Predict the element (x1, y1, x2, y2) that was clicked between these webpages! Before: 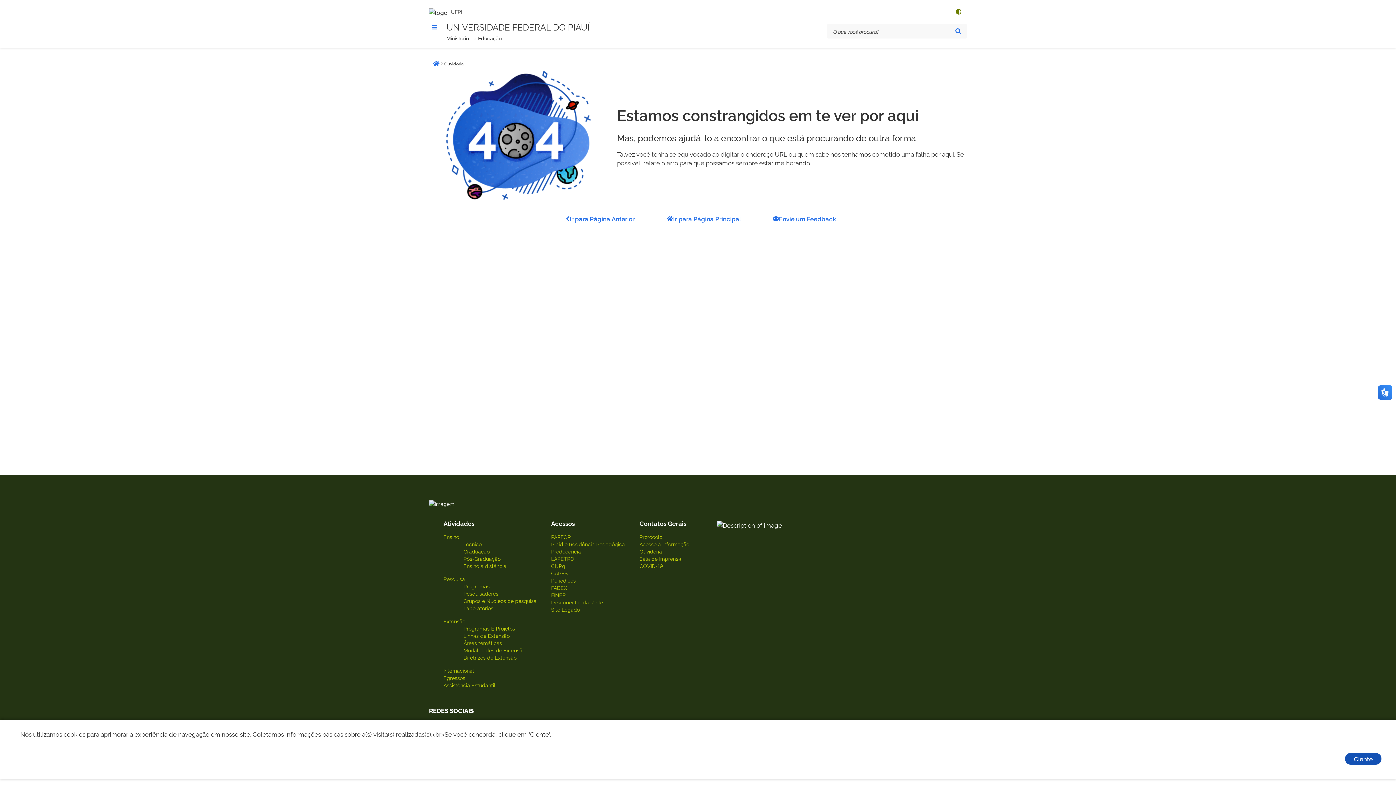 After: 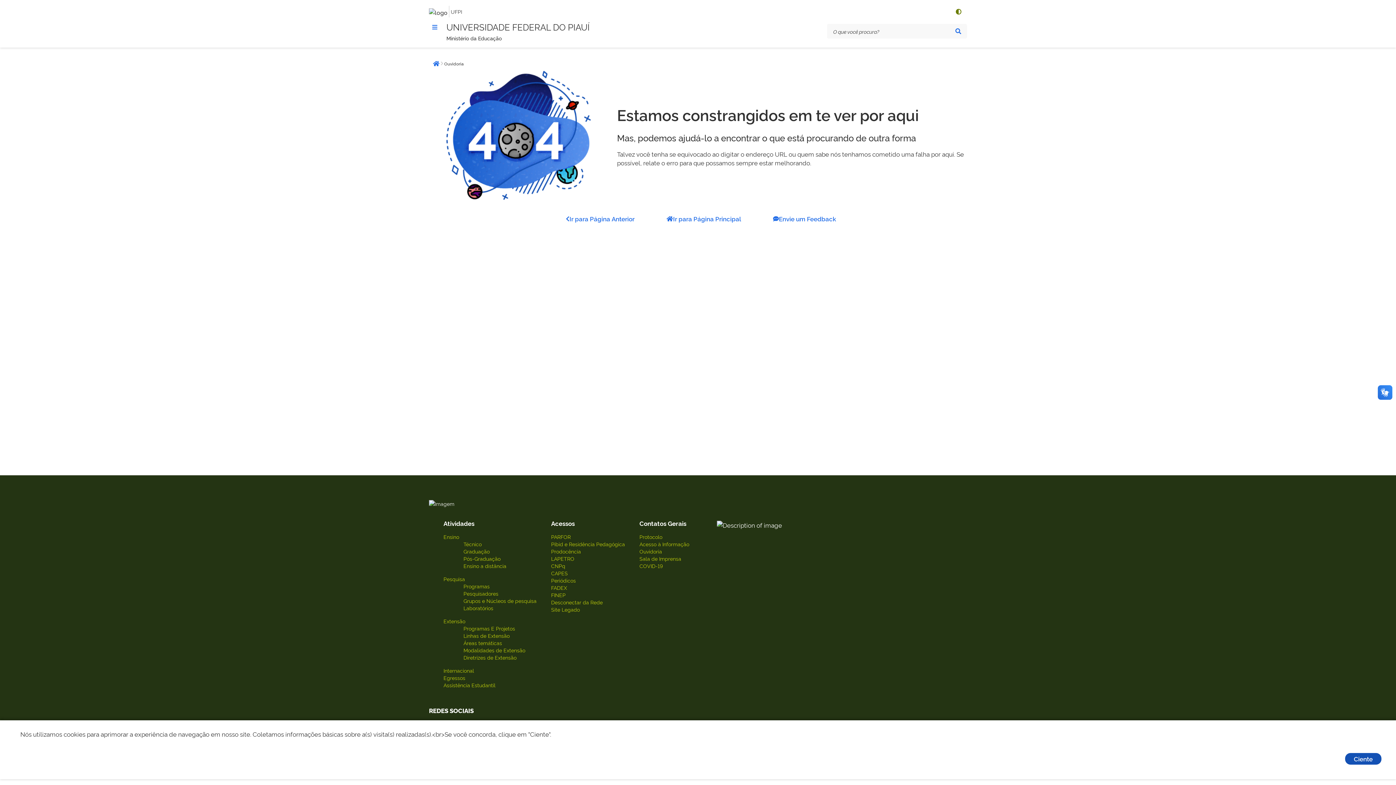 Action: bbox: (551, 606, 580, 613) label: Site Legado